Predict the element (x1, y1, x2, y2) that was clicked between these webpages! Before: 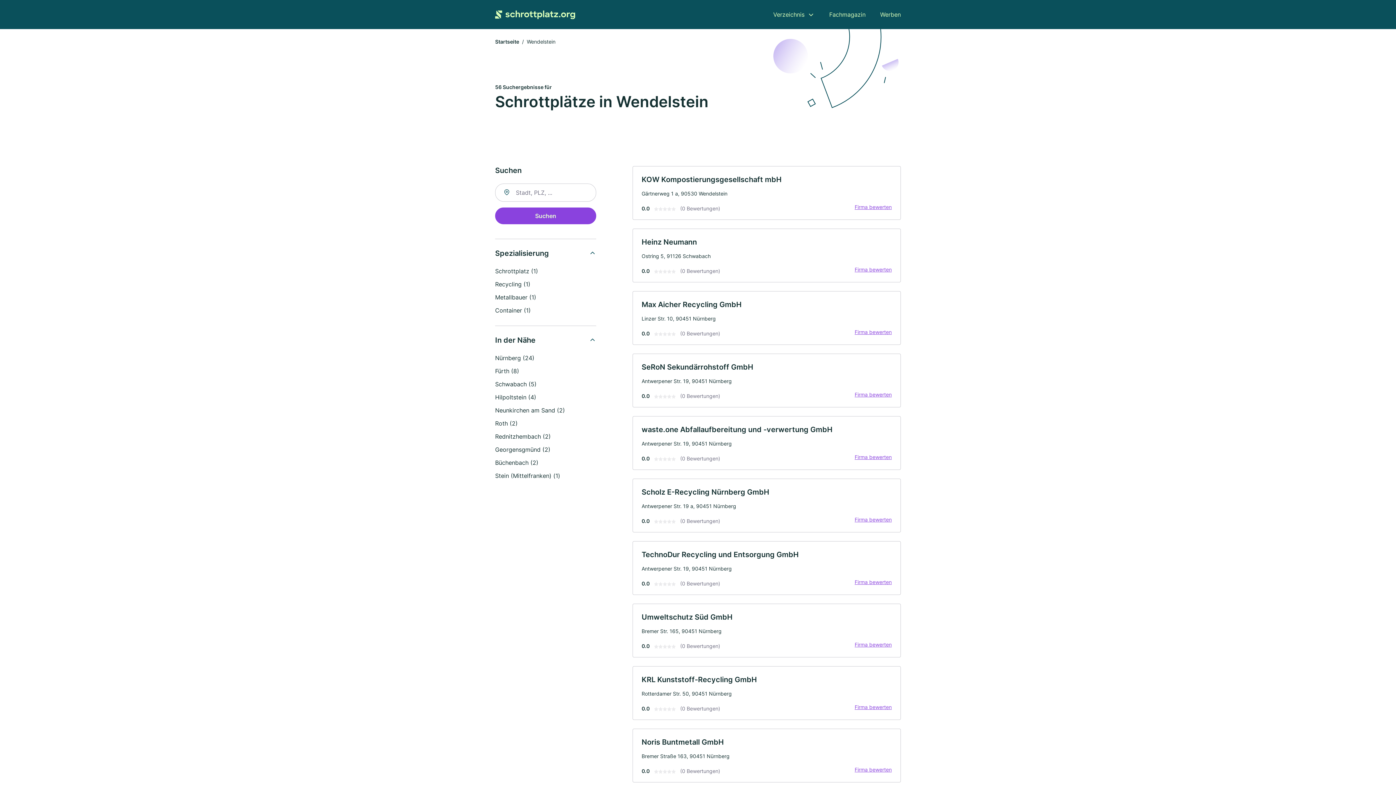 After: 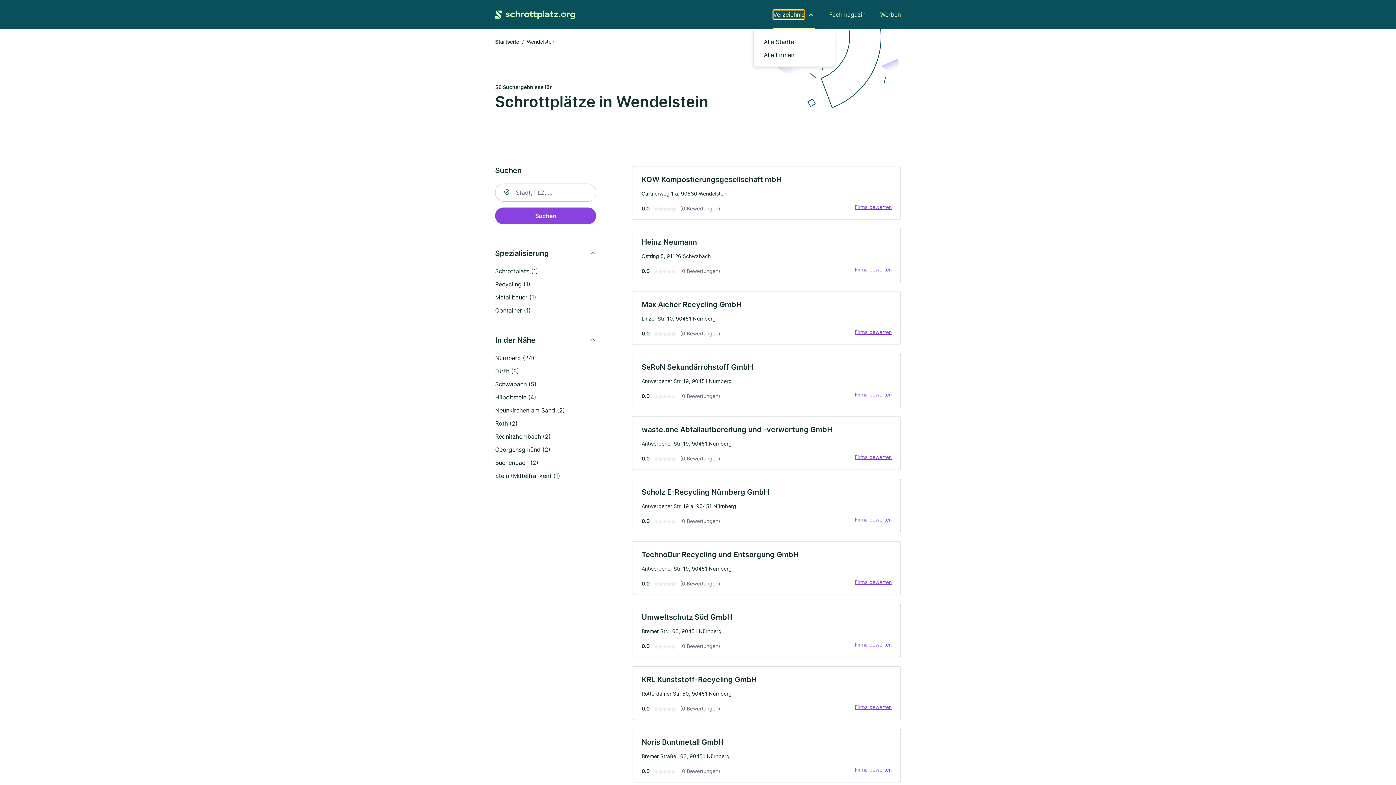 Action: label: Verzeichnis bbox: (773, 10, 804, 18)